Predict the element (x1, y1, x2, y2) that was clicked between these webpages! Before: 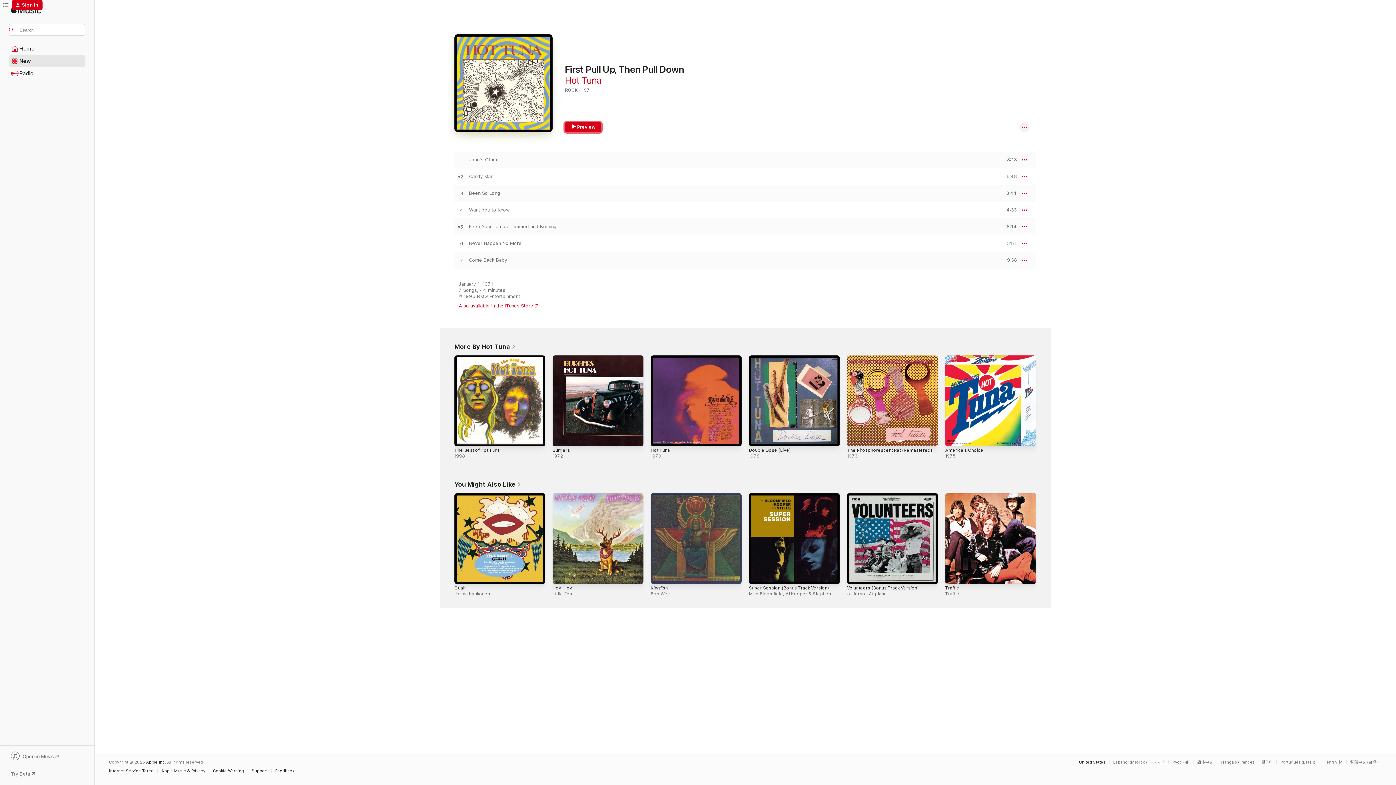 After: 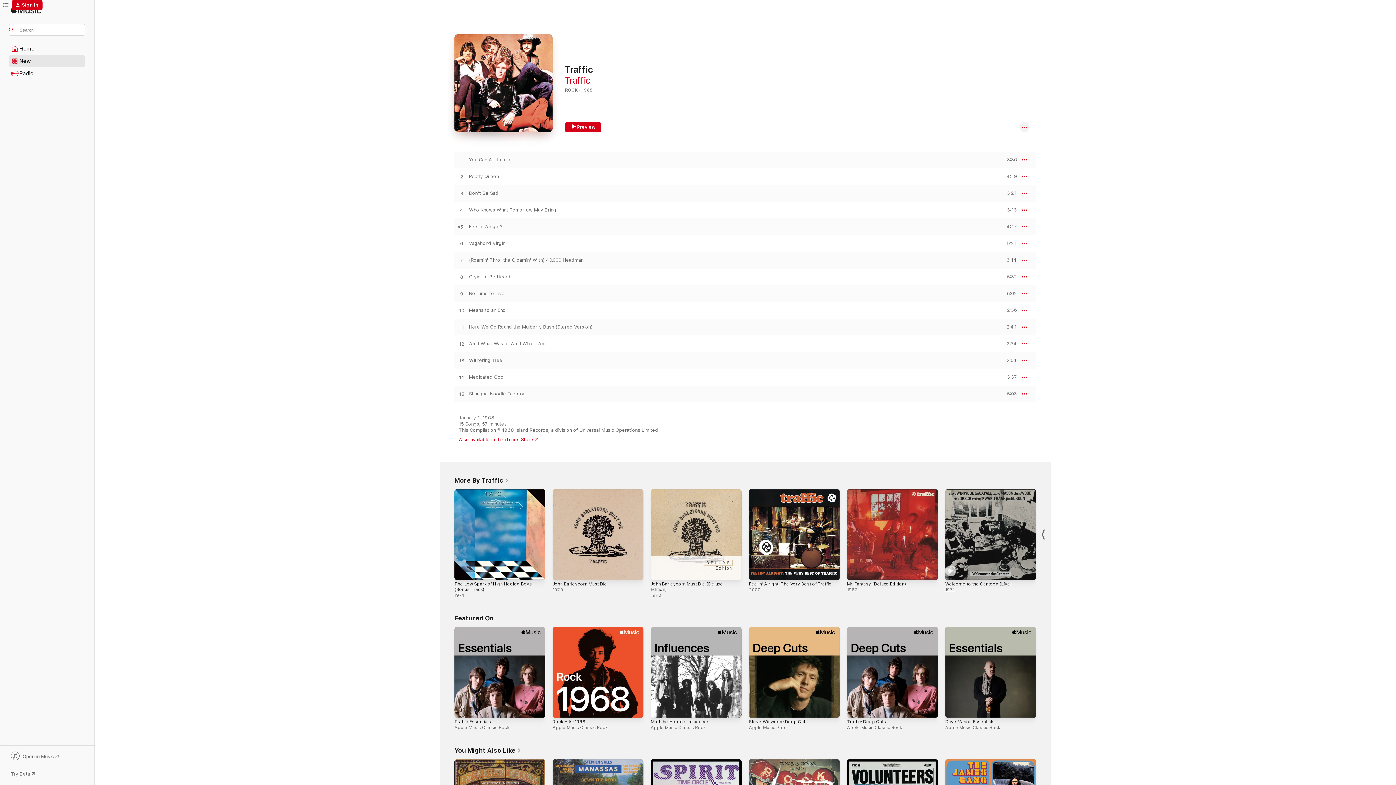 Action: bbox: (945, 585, 959, 590) label: Traffic